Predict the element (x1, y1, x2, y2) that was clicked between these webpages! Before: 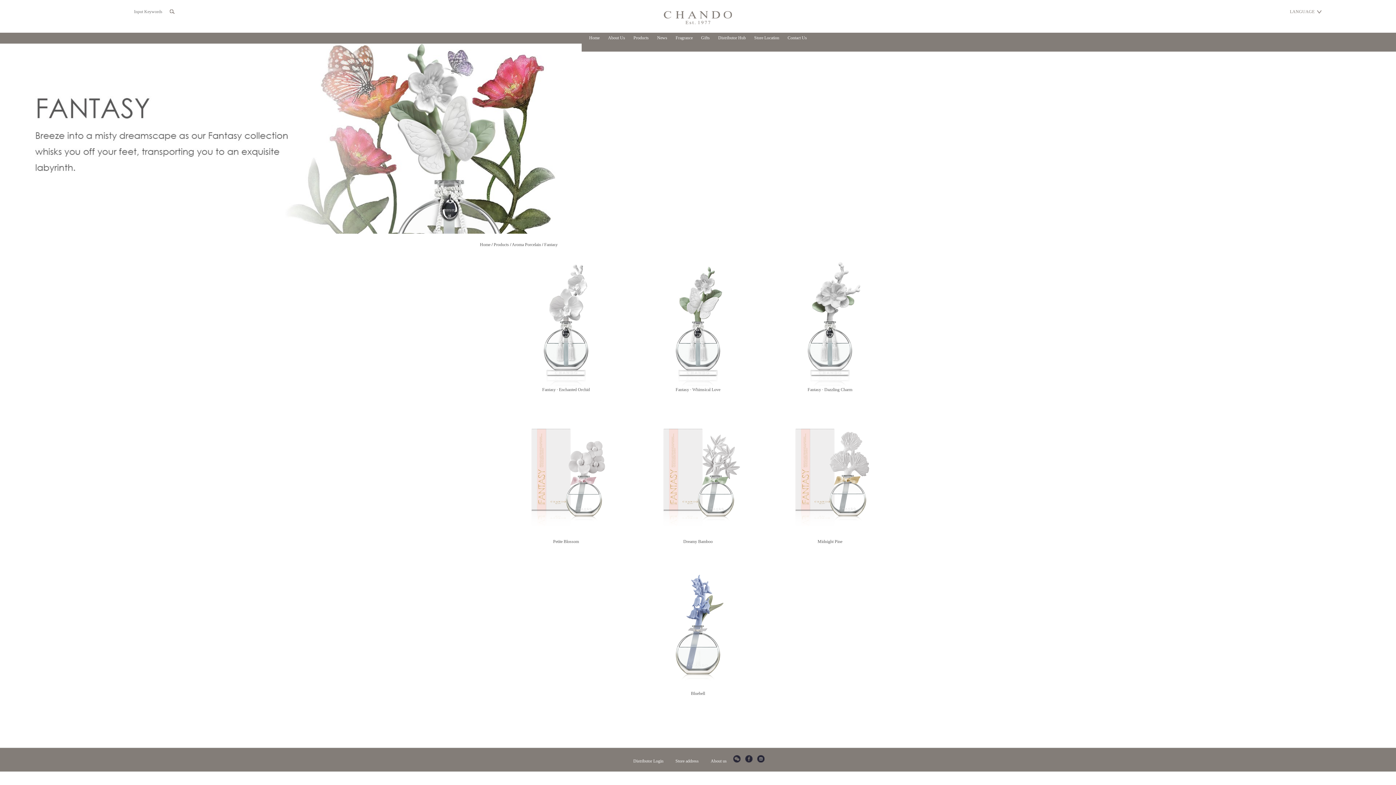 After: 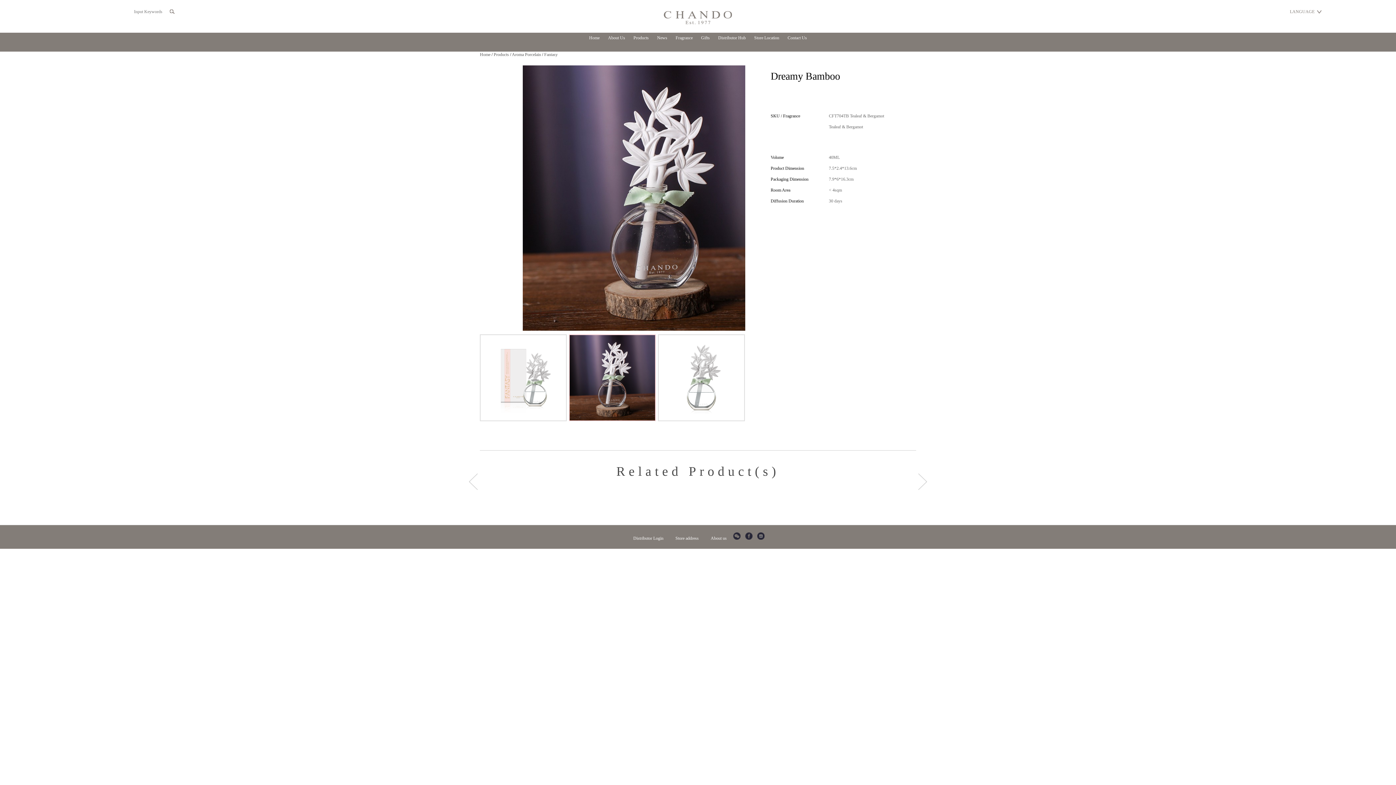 Action: bbox: (632, 532, 763, 537)